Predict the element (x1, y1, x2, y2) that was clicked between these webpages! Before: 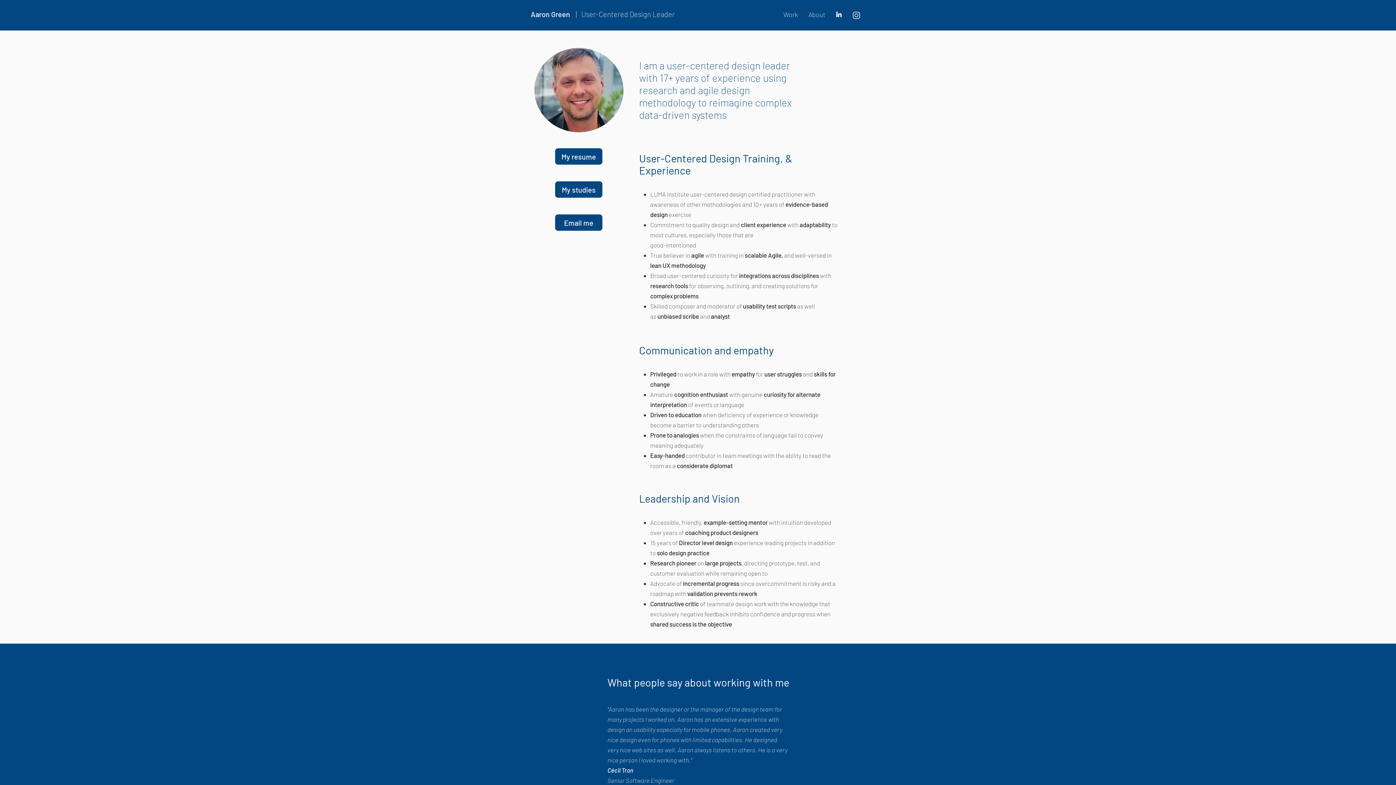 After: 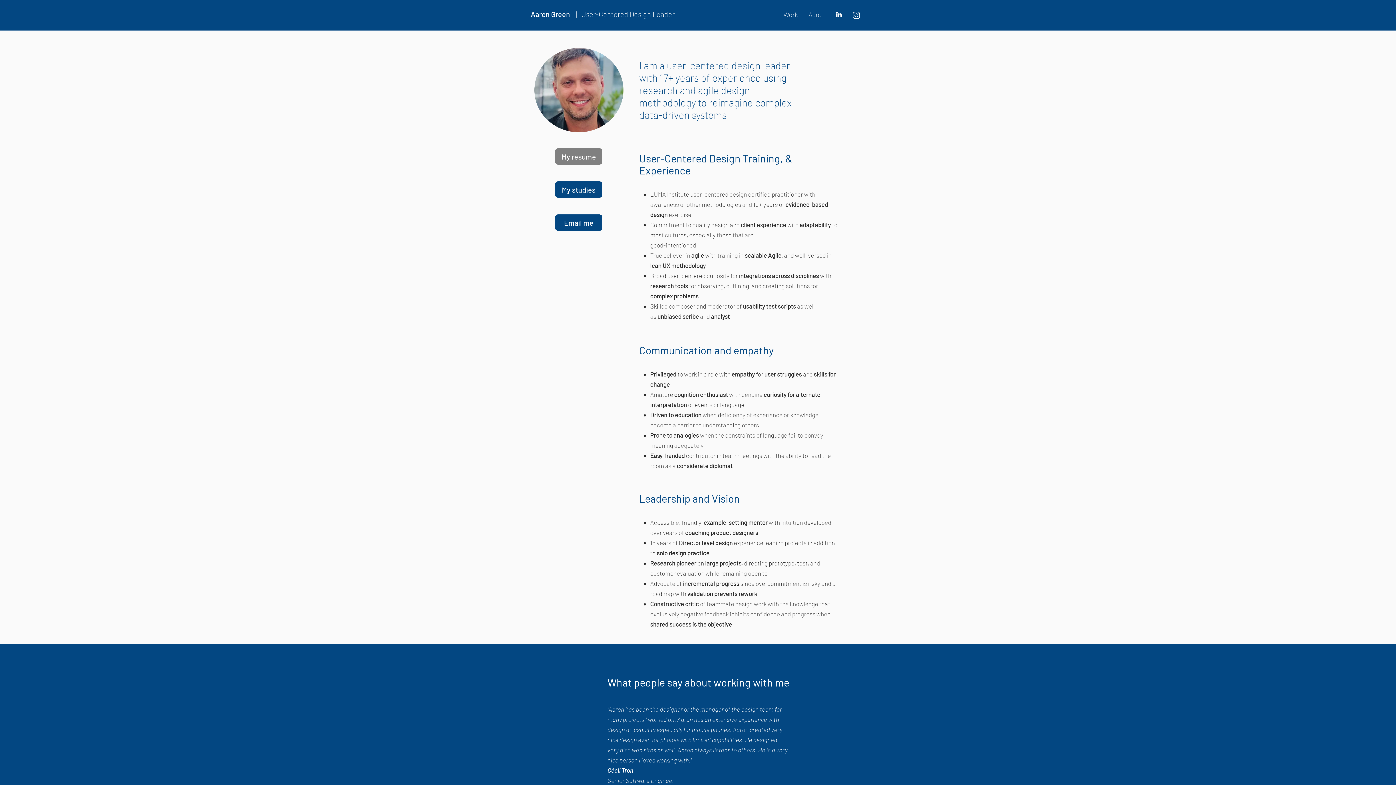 Action: bbox: (555, 148, 602, 164) label: My resume